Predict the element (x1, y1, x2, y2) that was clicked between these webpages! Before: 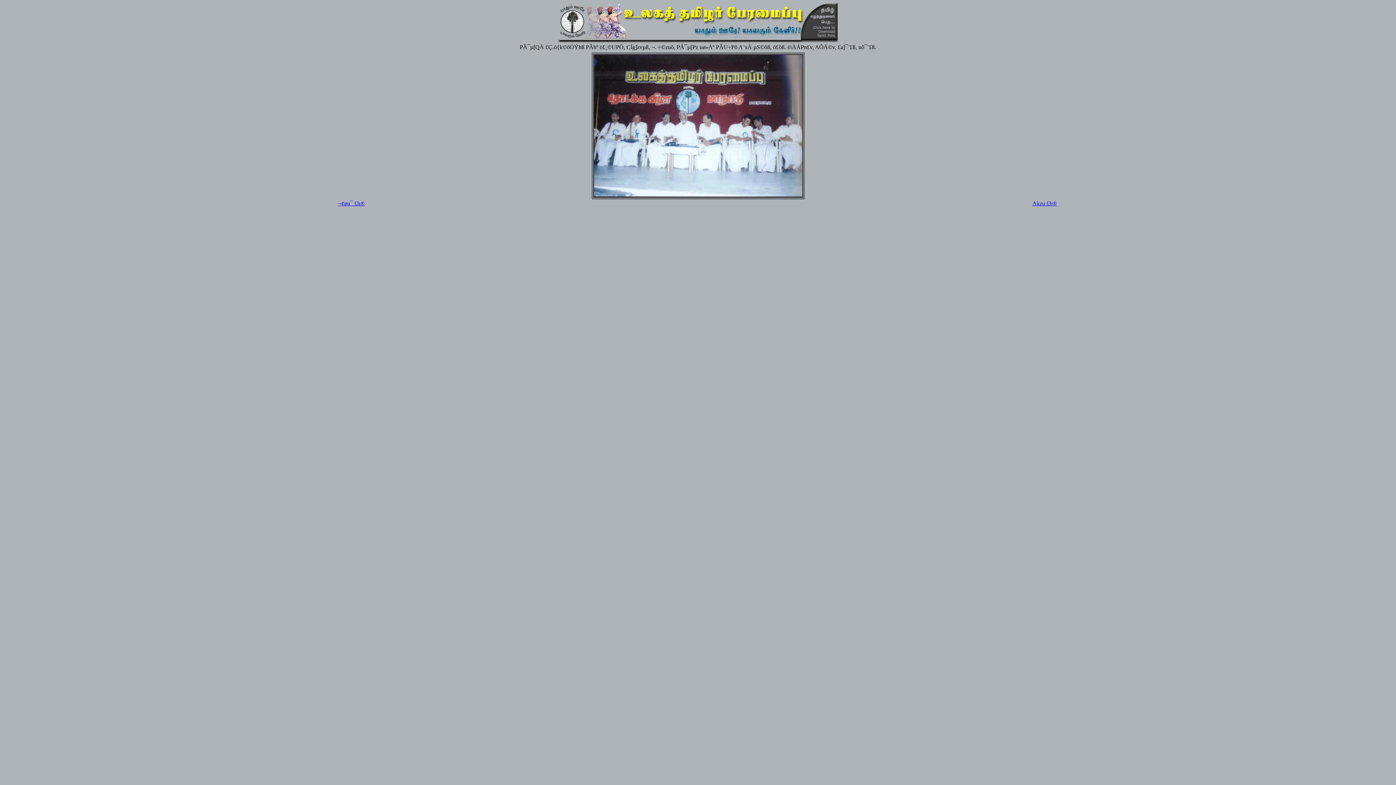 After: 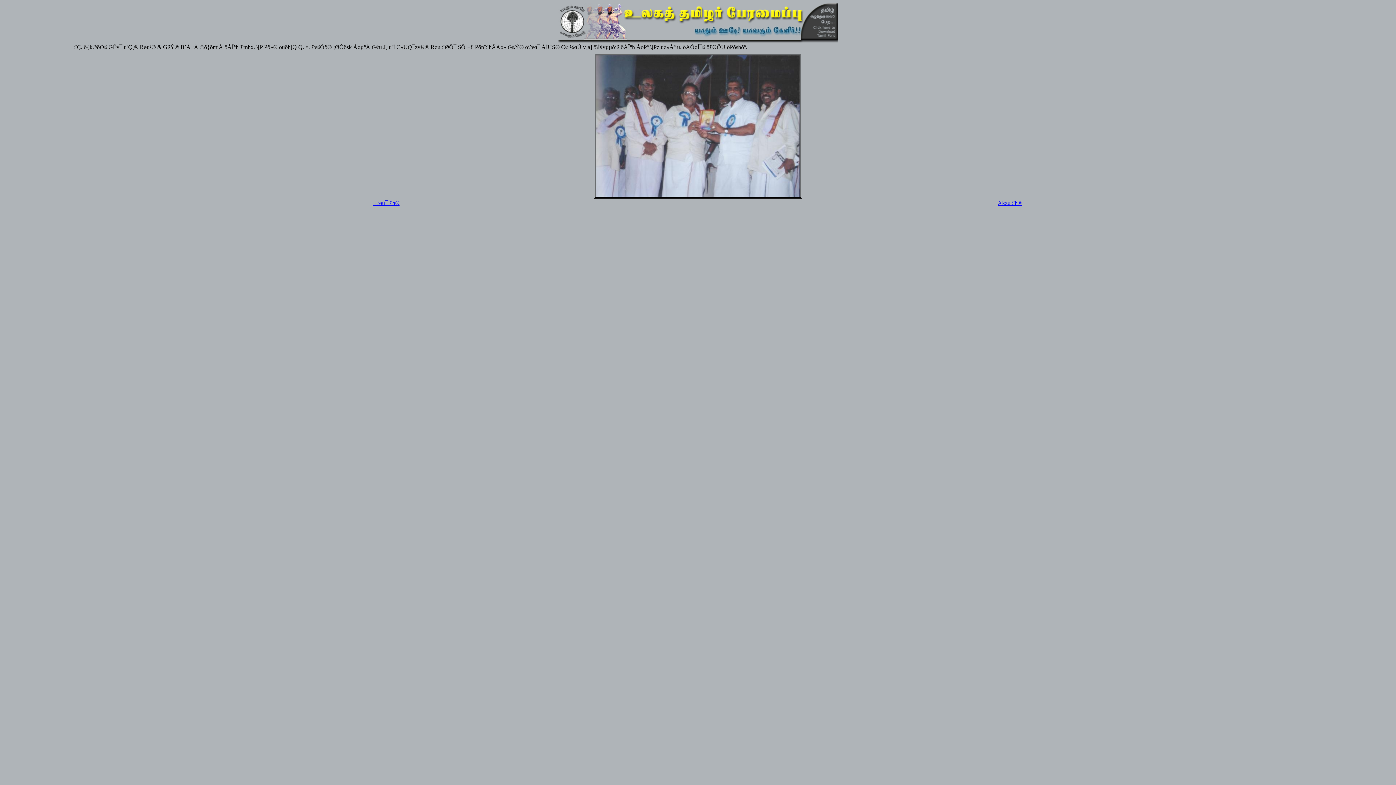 Action: bbox: (338, 200, 364, 206) label: ¬¢øu¯ £h®